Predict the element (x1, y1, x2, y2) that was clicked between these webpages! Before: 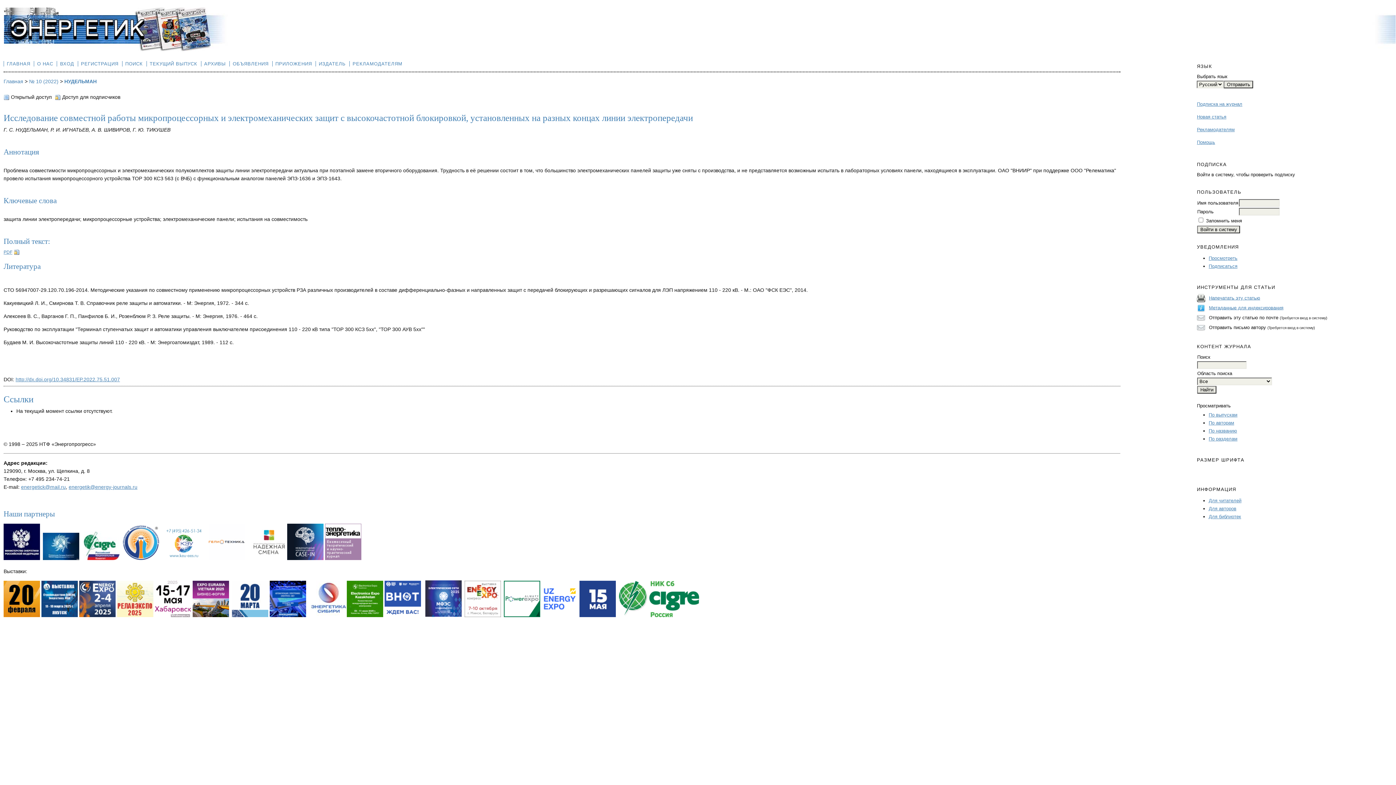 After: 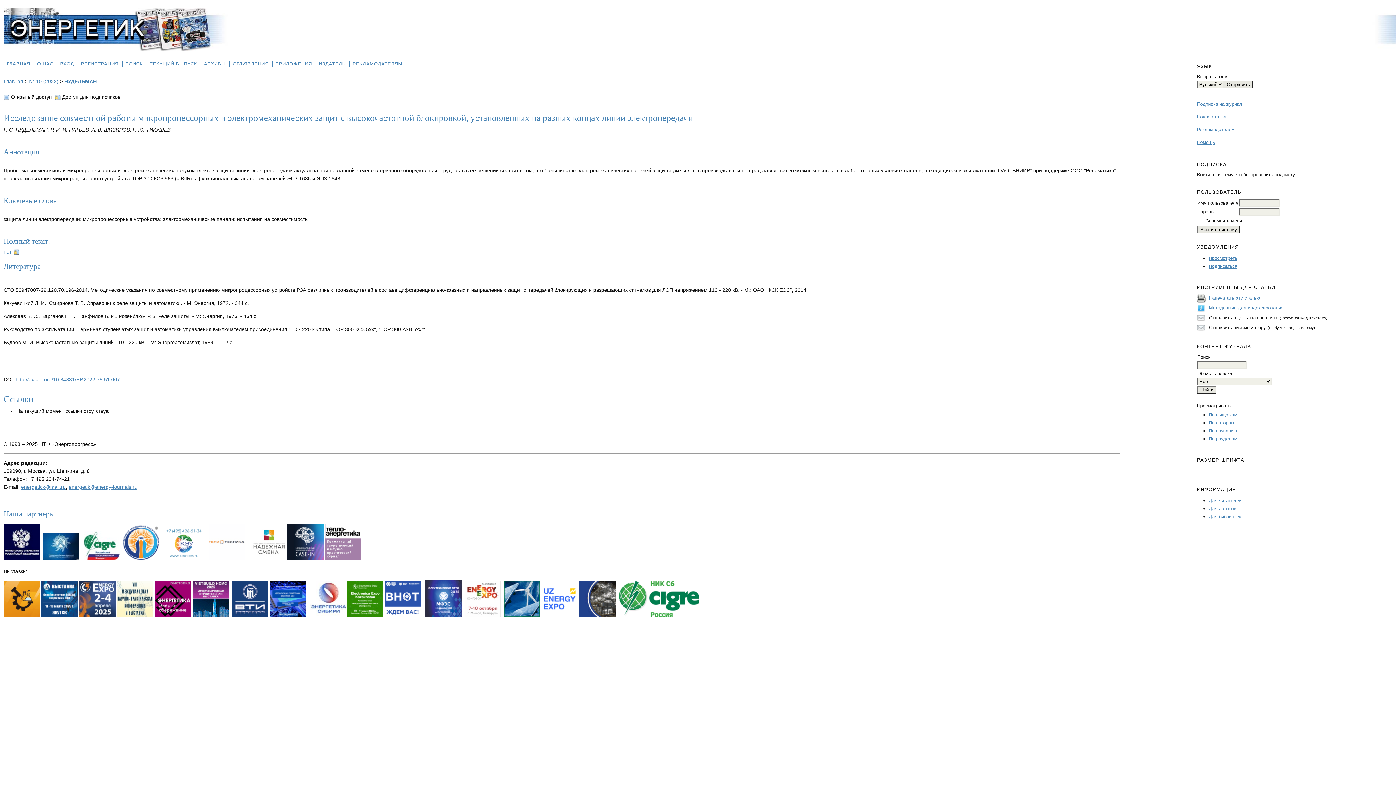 Action: bbox: (1197, 139, 1215, 144) label: Помощь